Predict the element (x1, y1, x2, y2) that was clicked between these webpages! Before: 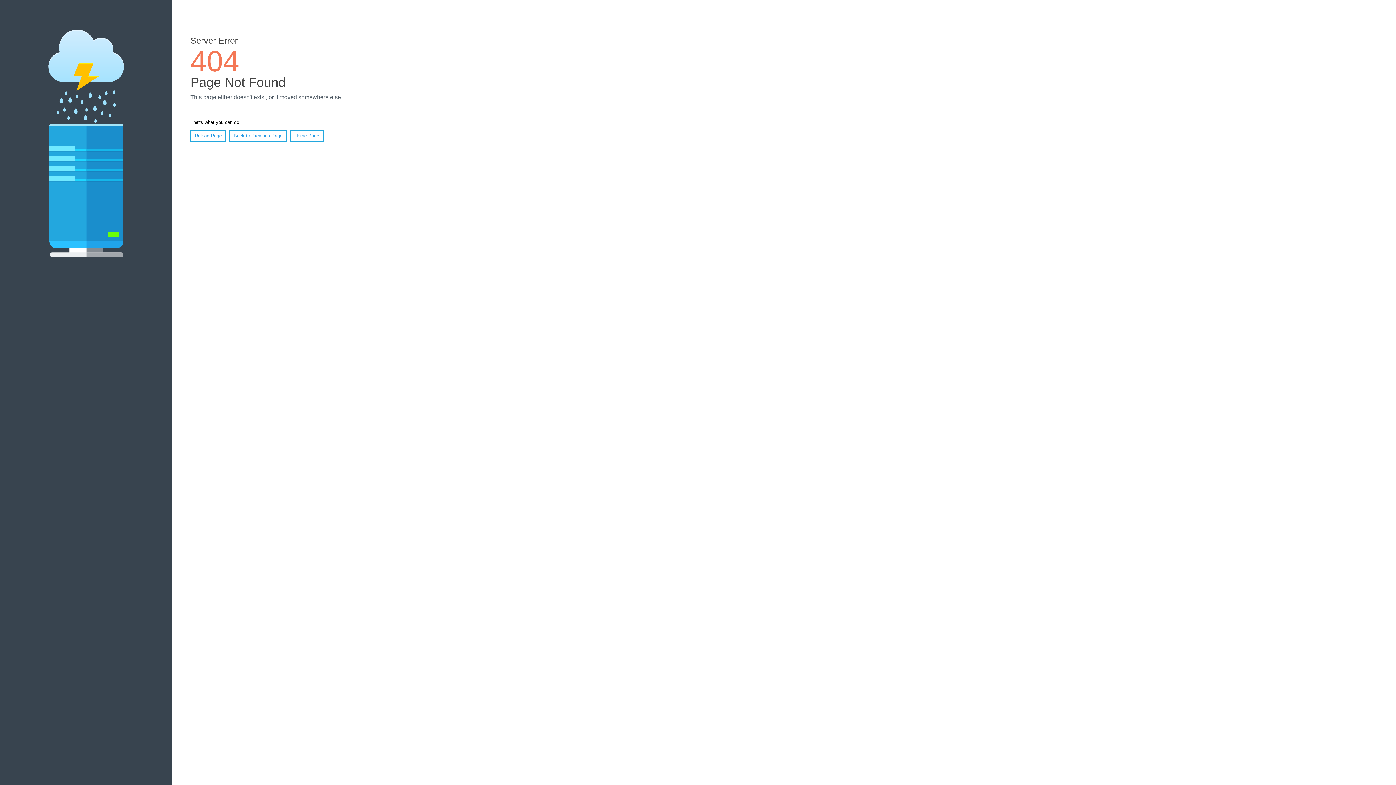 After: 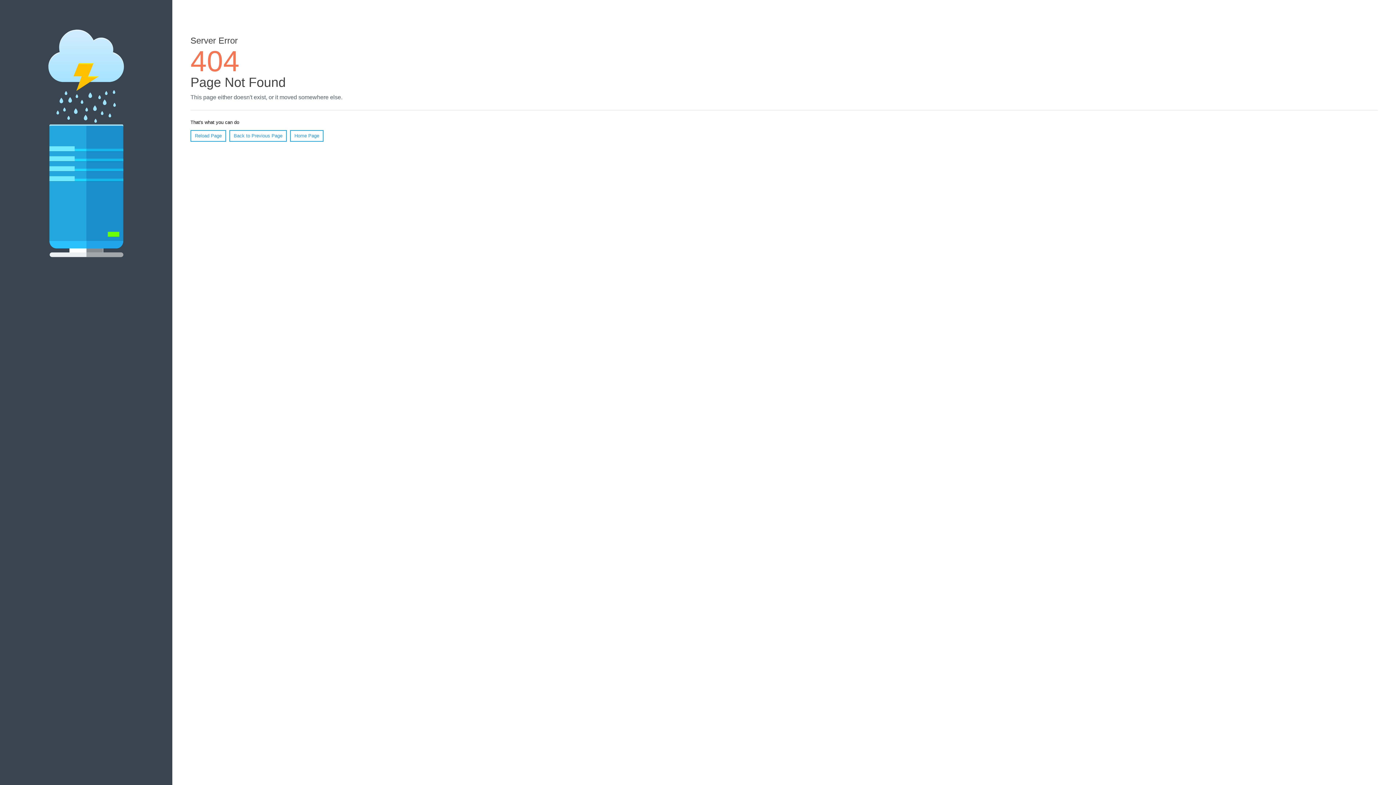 Action: label: Reload Page bbox: (190, 130, 226, 141)